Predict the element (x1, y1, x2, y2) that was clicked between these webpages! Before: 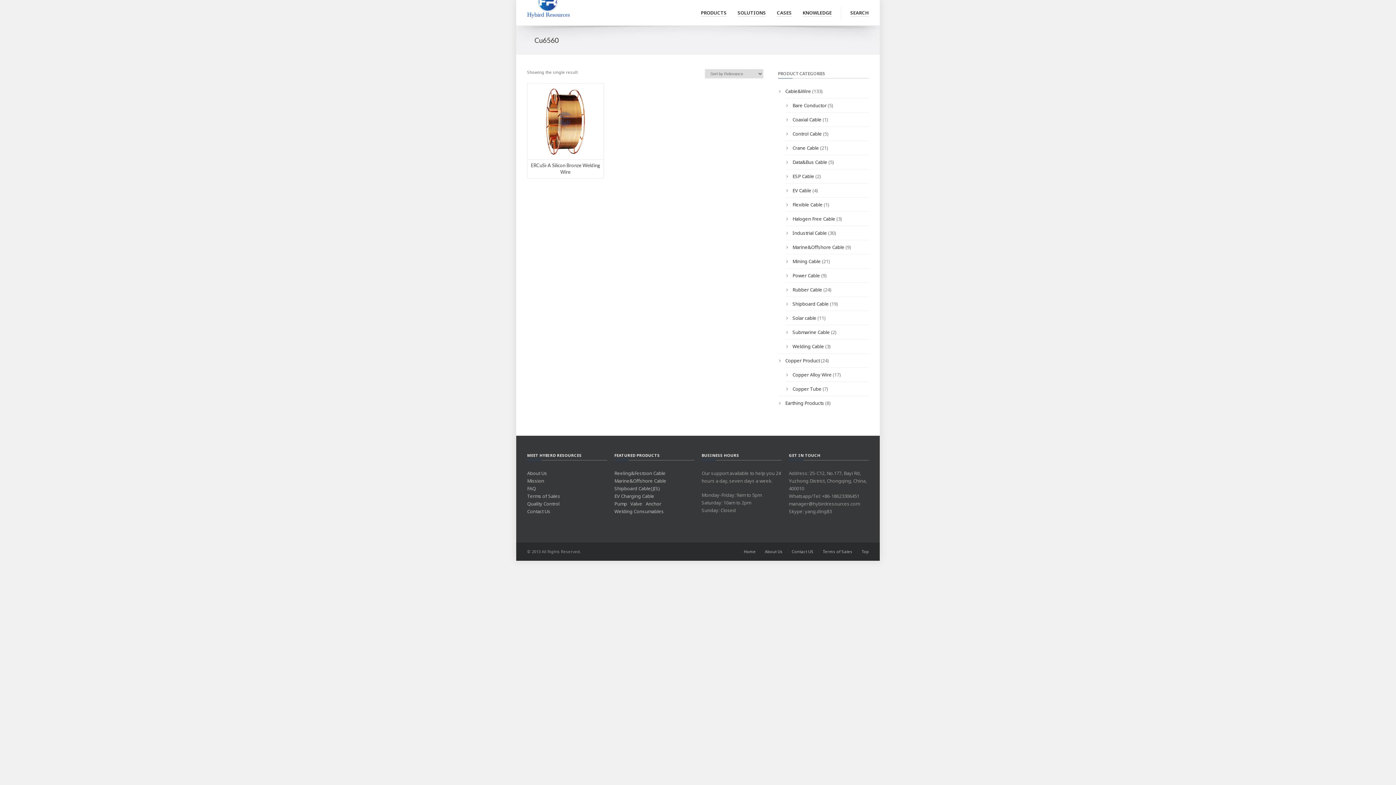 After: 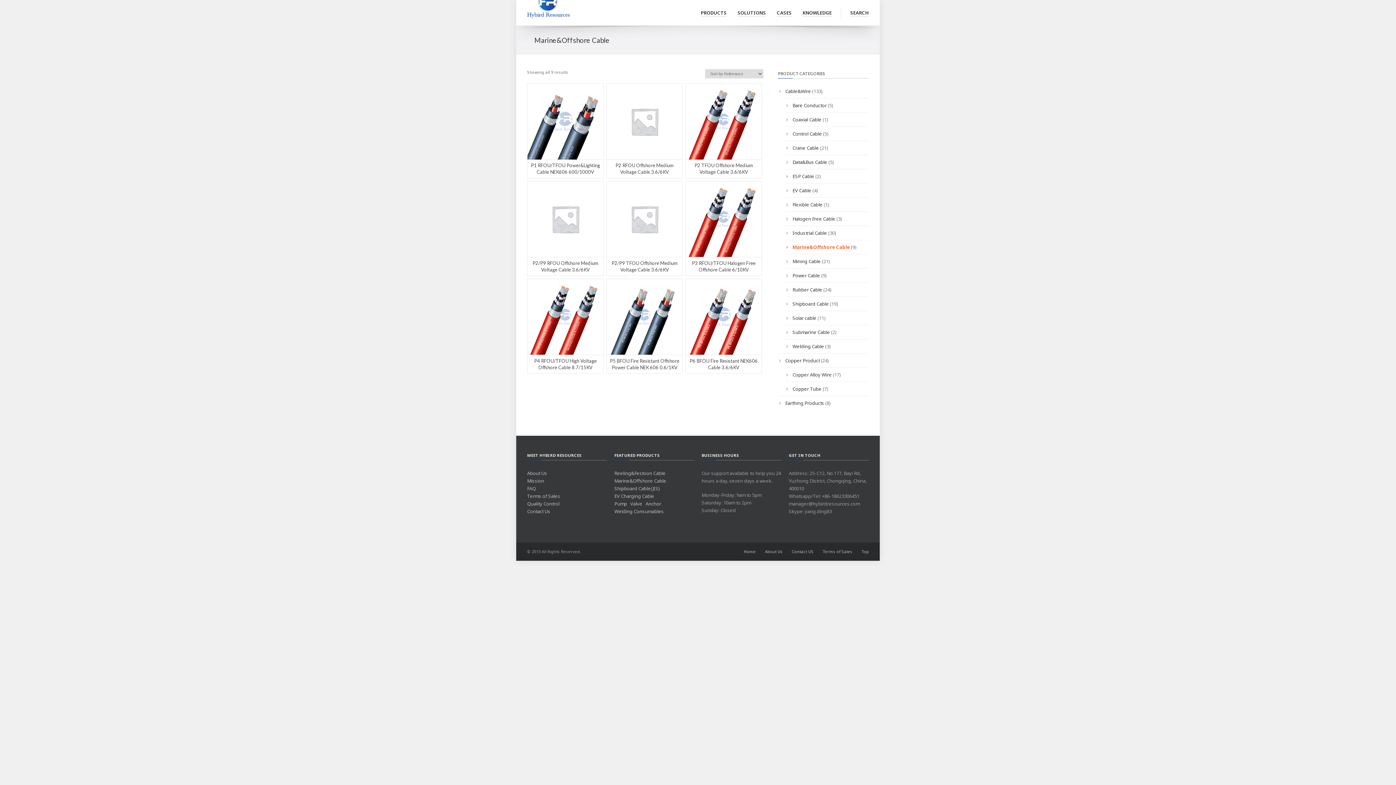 Action: label: Marine&Offshore Cable bbox: (792, 244, 844, 250)